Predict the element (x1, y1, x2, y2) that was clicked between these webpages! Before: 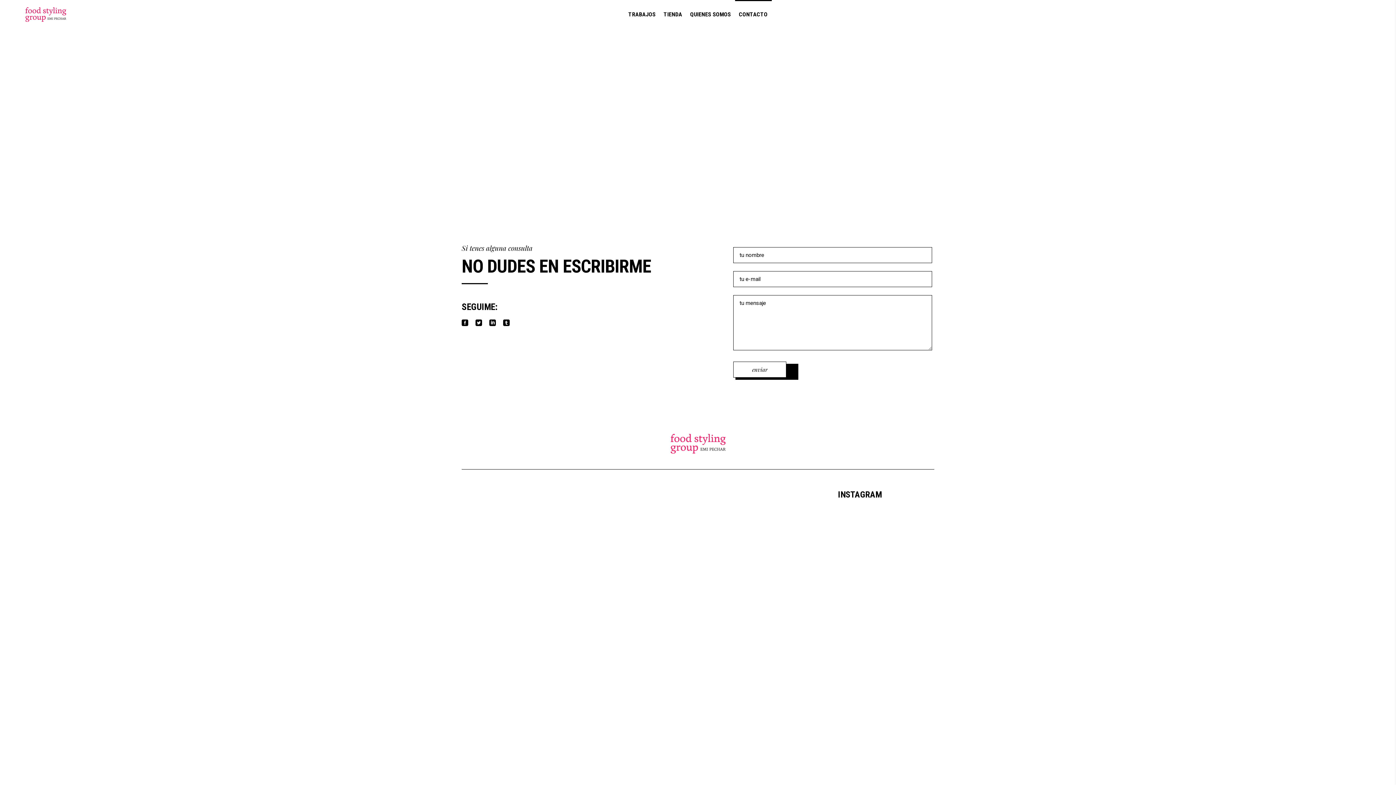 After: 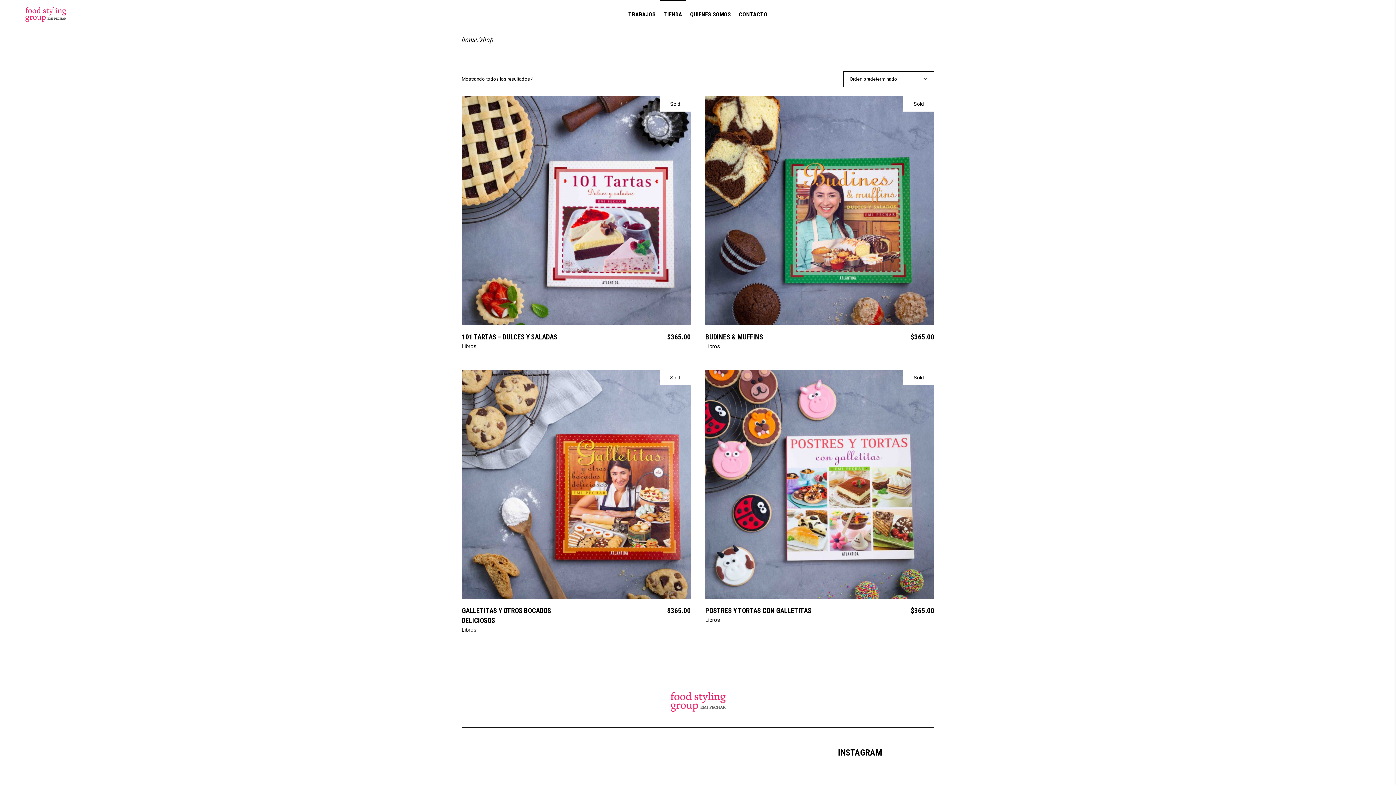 Action: label: TIENDA bbox: (659, 10, 686, 18)